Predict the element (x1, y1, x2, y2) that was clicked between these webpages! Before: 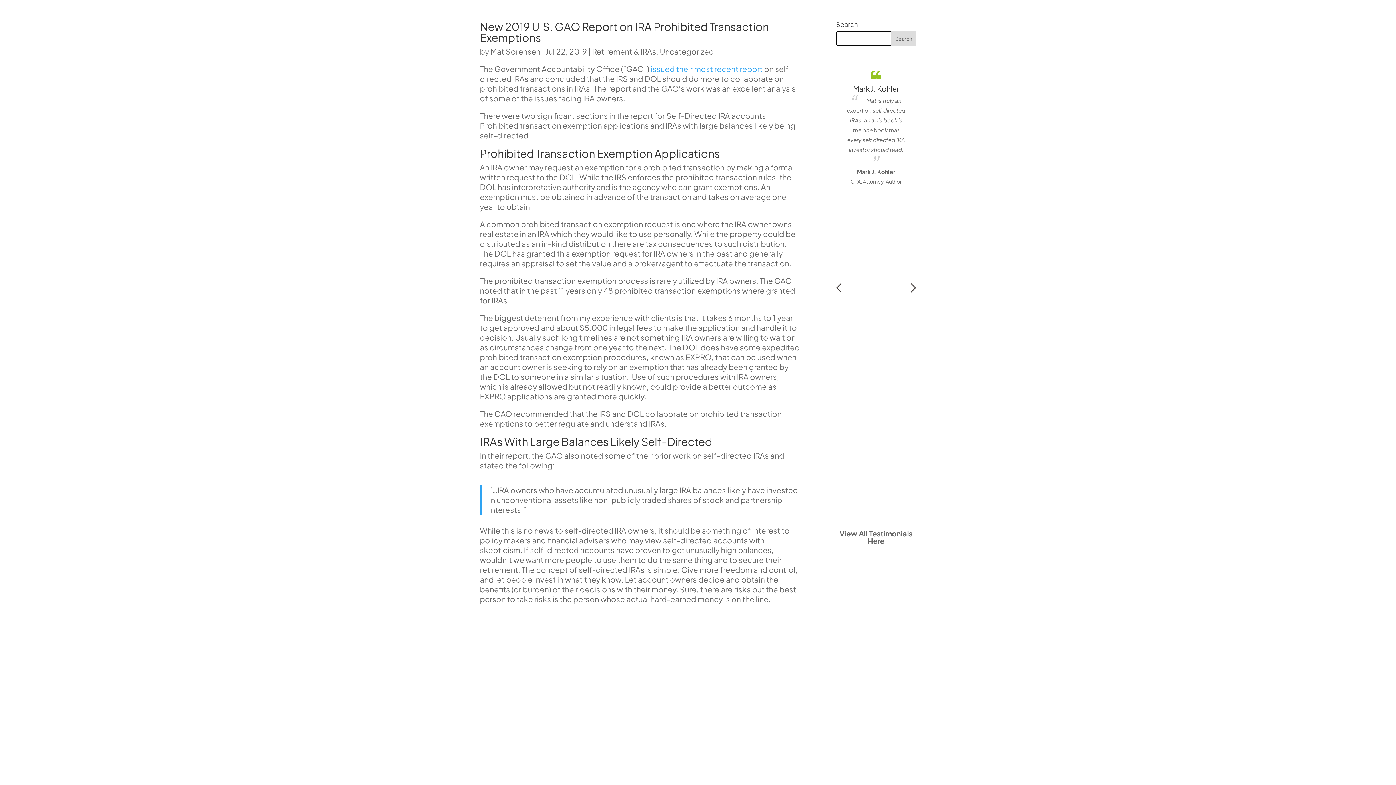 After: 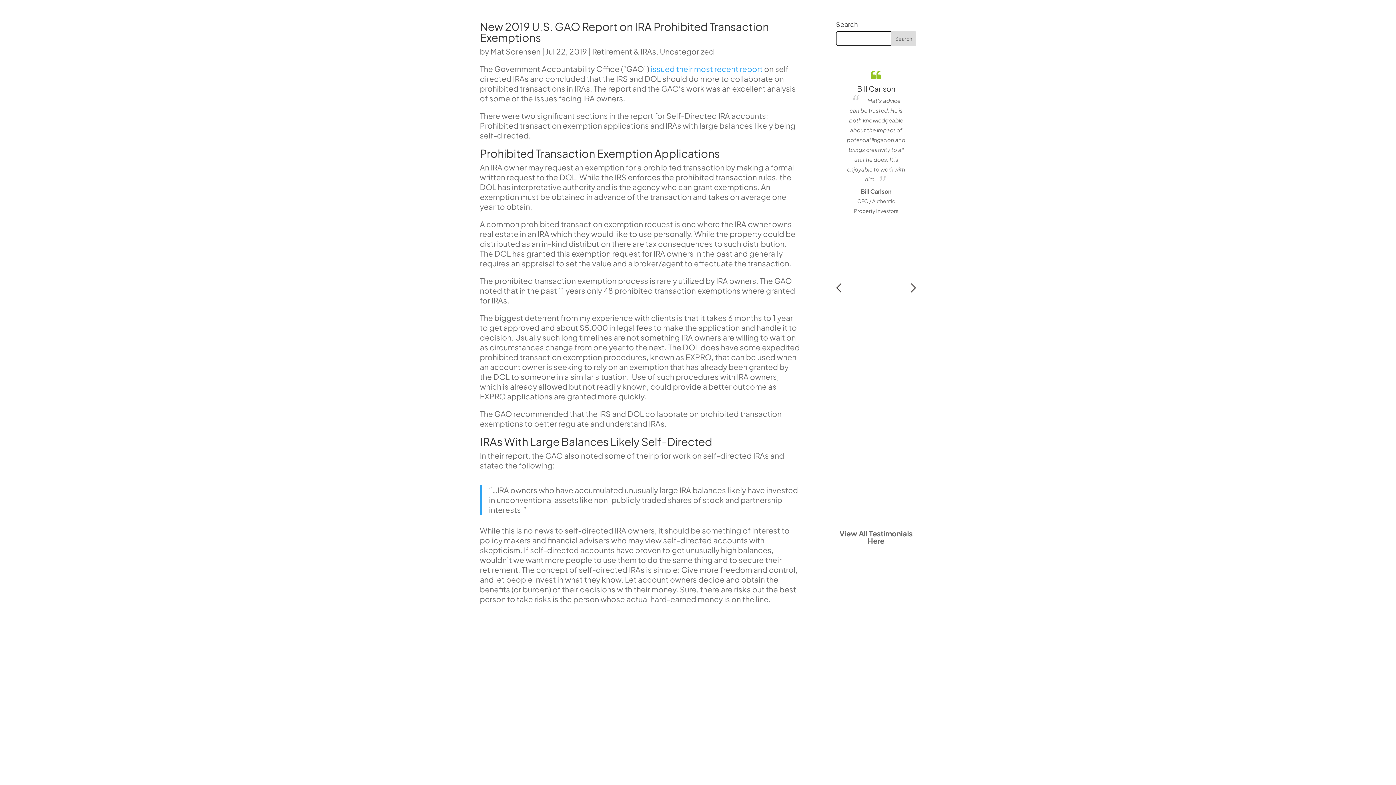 Action: bbox: (889, 502, 893, 505) label: 10